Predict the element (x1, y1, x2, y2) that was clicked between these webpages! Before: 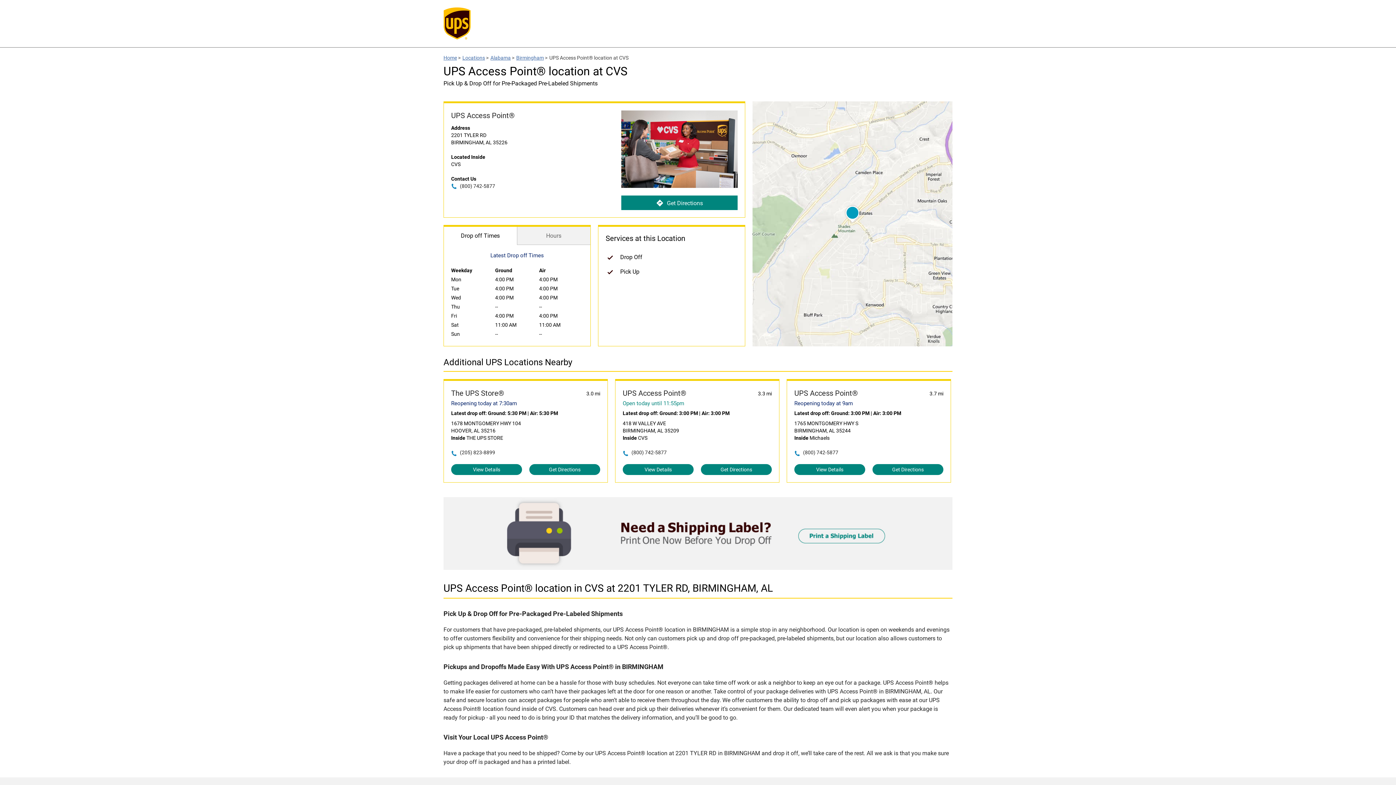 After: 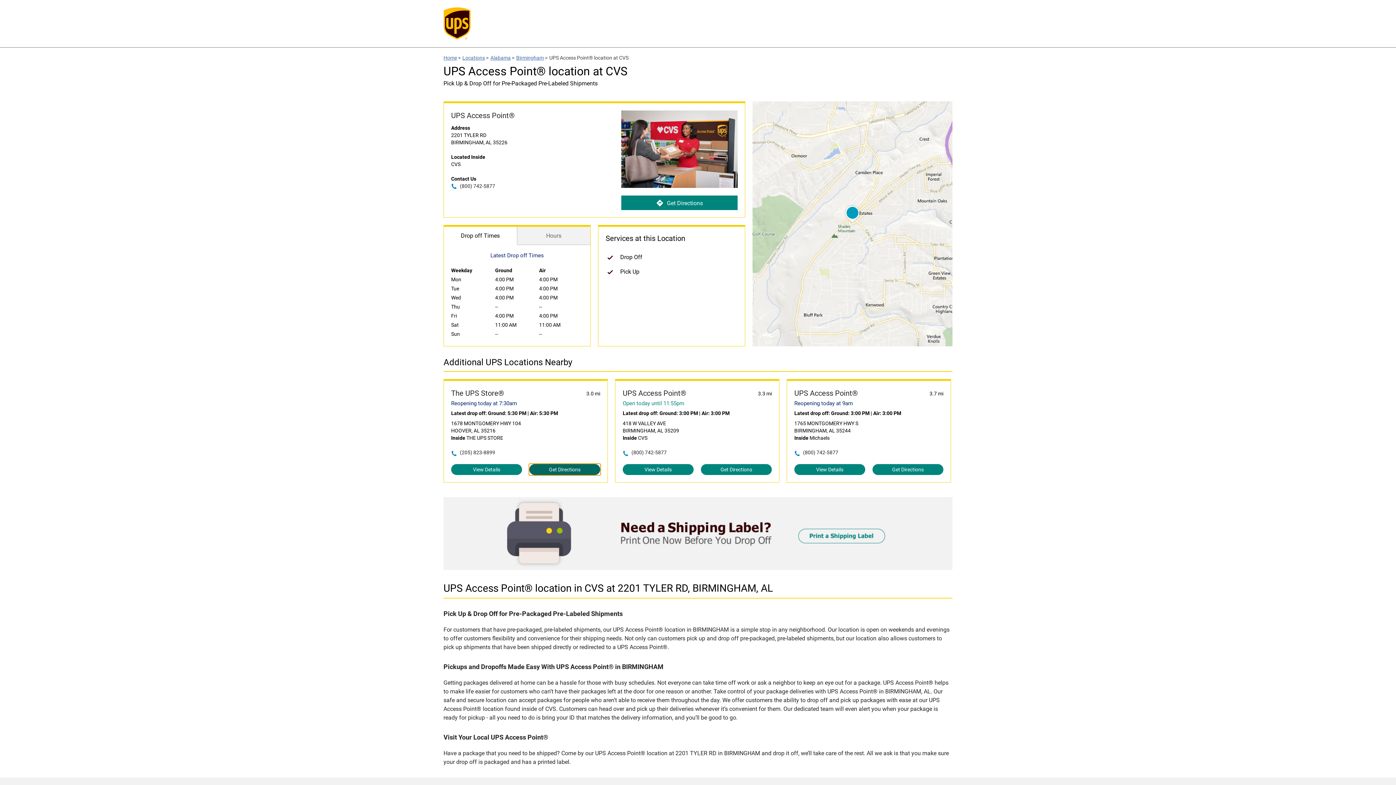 Action: bbox: (529, 464, 600, 475) label: Get Directions